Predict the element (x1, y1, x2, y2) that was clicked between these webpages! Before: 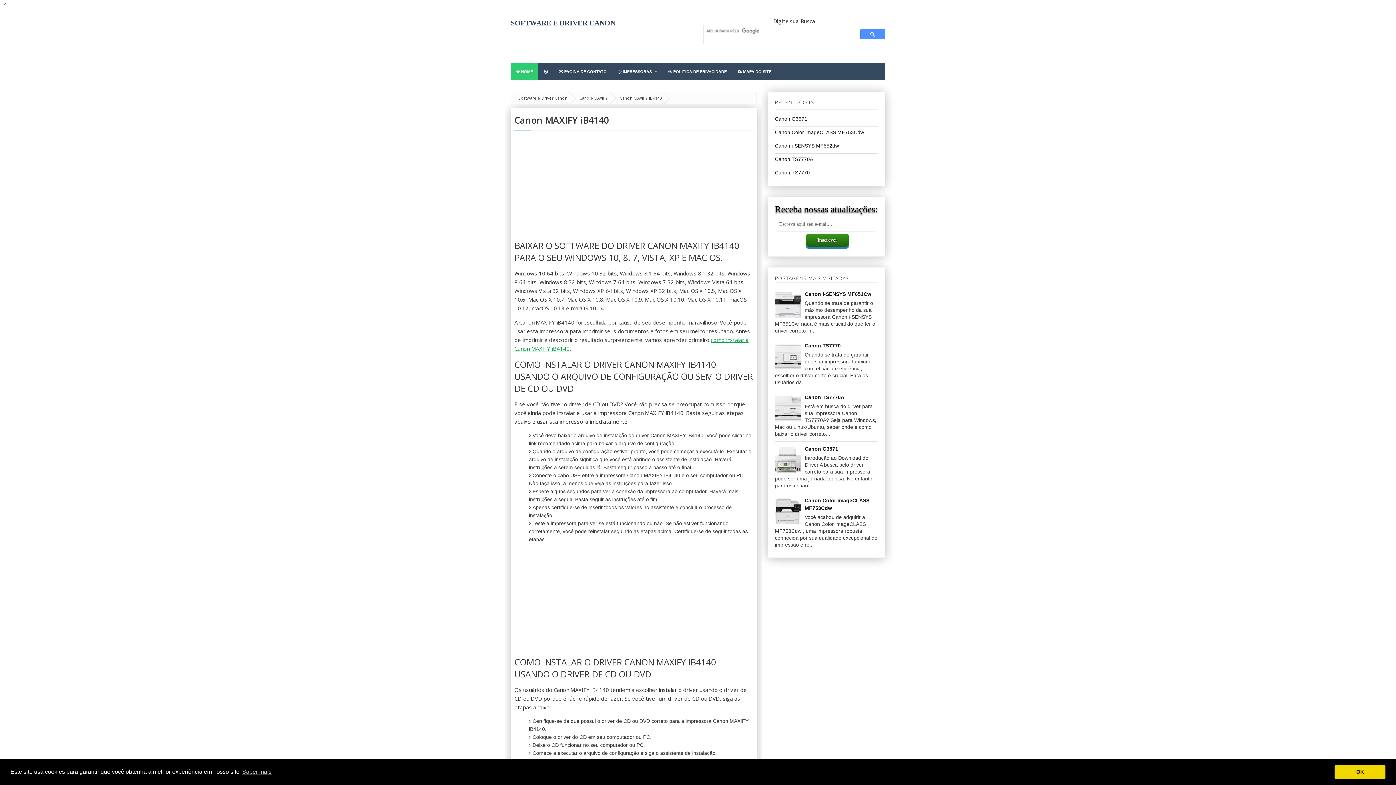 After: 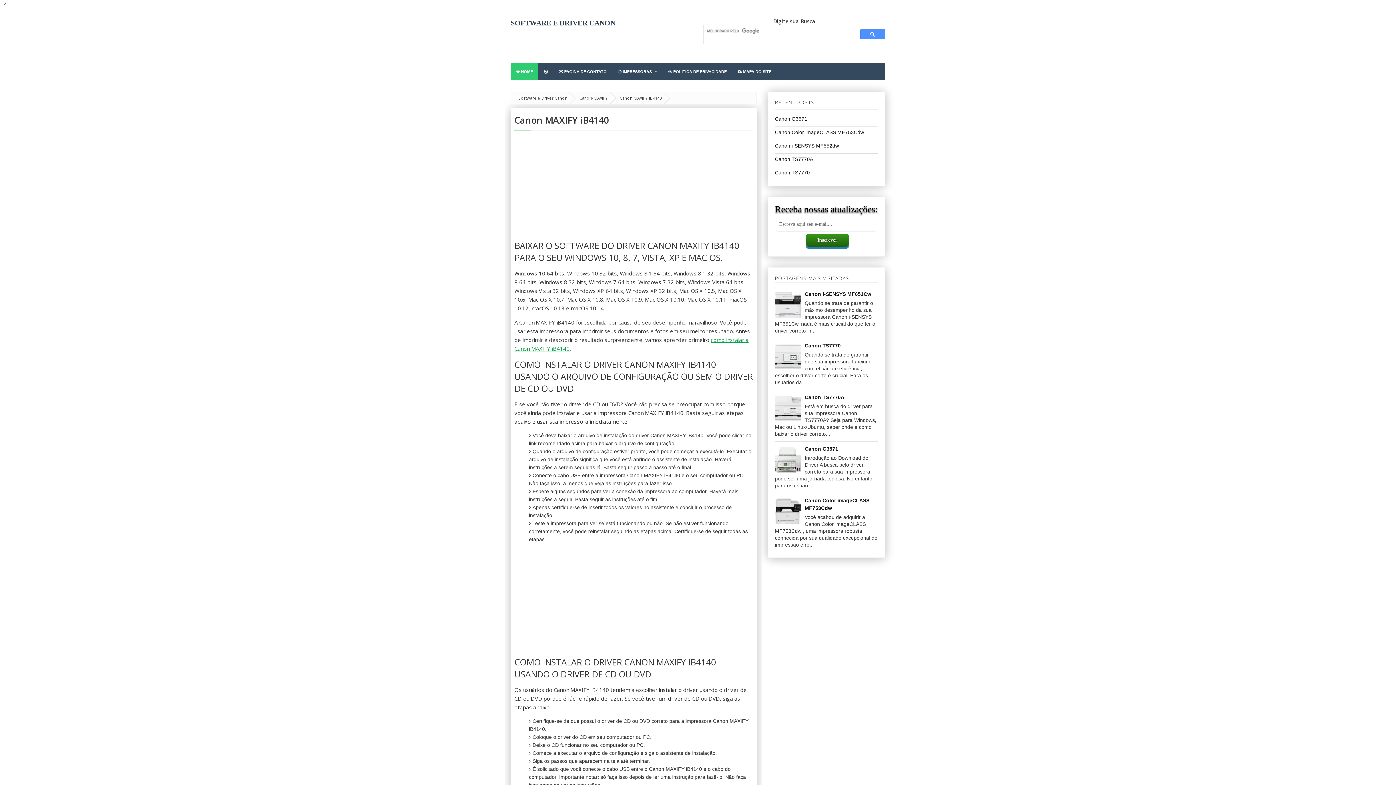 Action: bbox: (1334, 765, 1385, 779) label: dismiss cookie message